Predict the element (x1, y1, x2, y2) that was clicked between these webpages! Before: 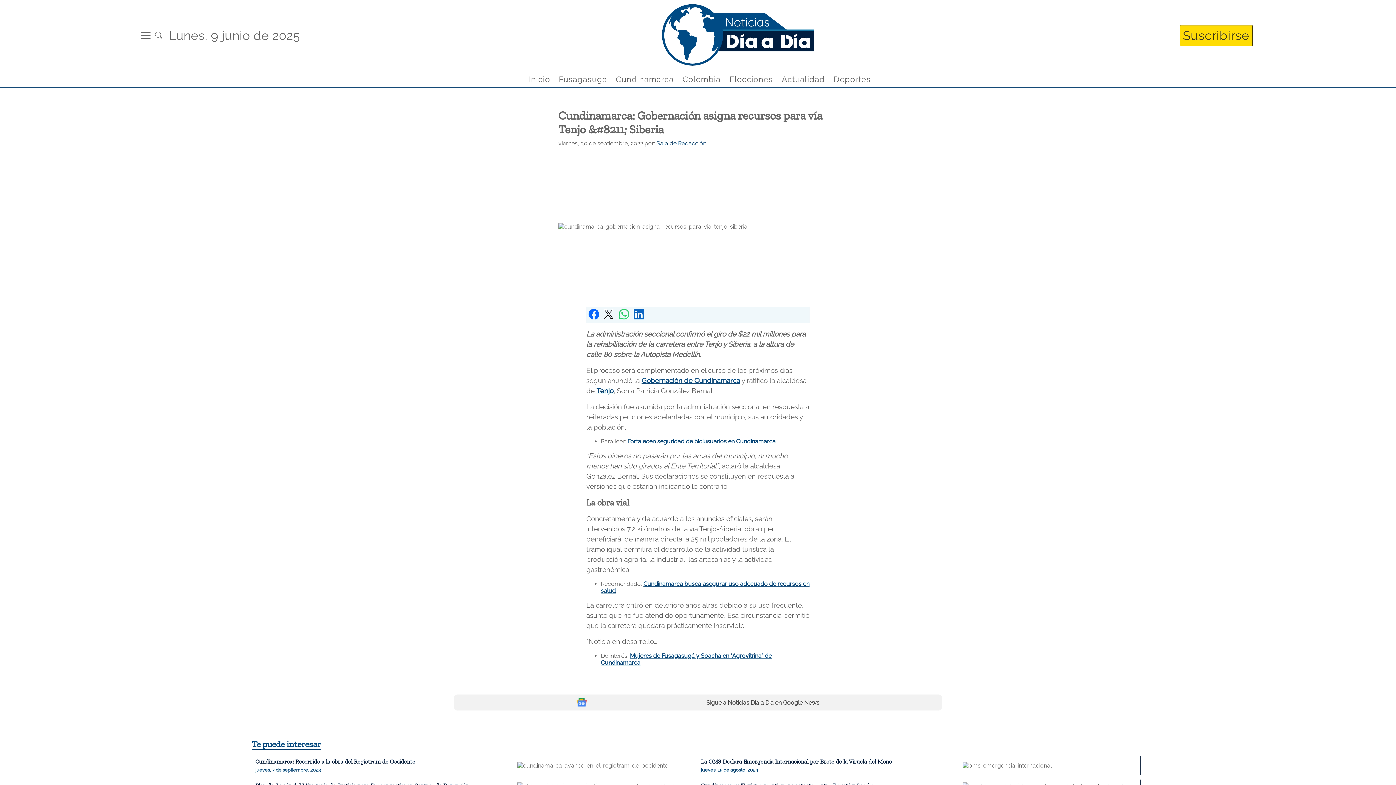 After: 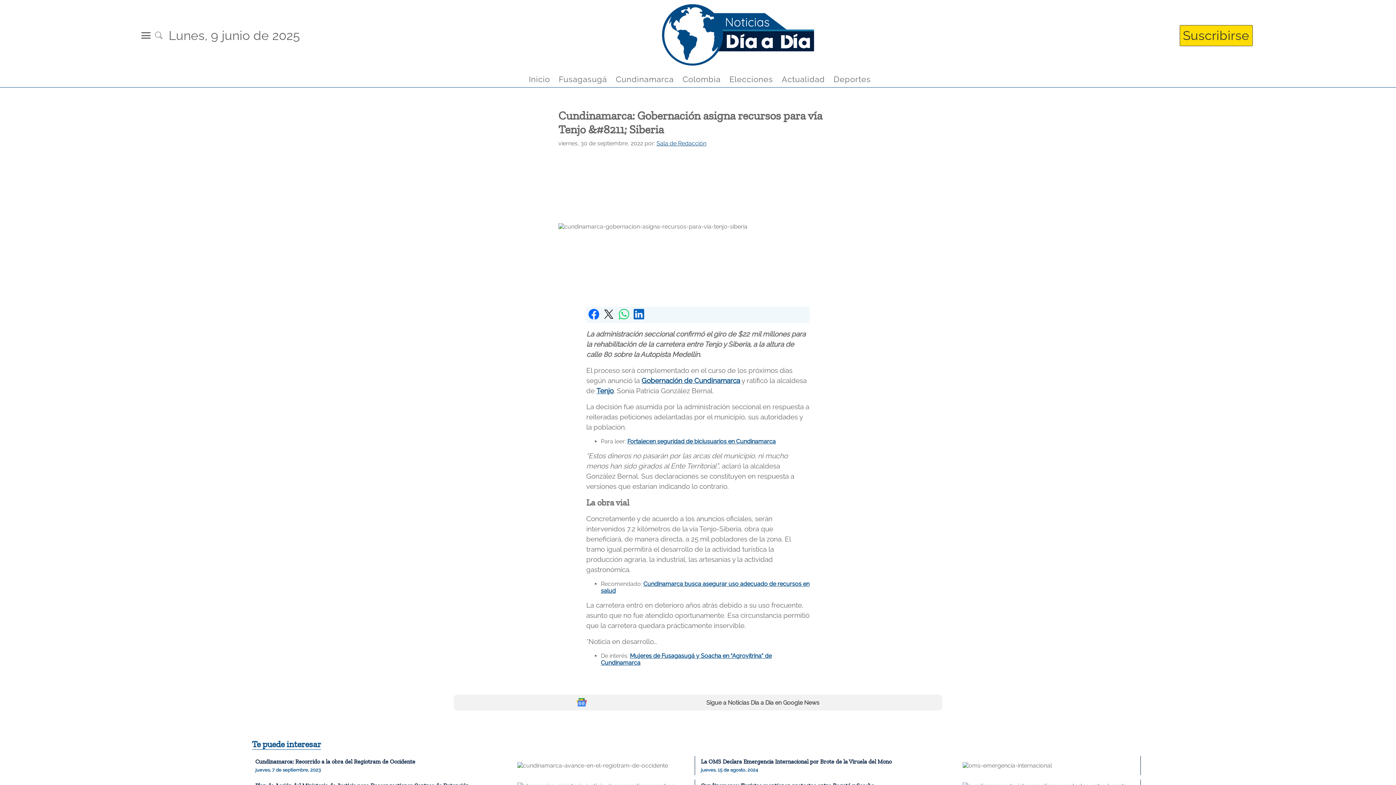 Action: bbox: (601, 306, 616, 323)